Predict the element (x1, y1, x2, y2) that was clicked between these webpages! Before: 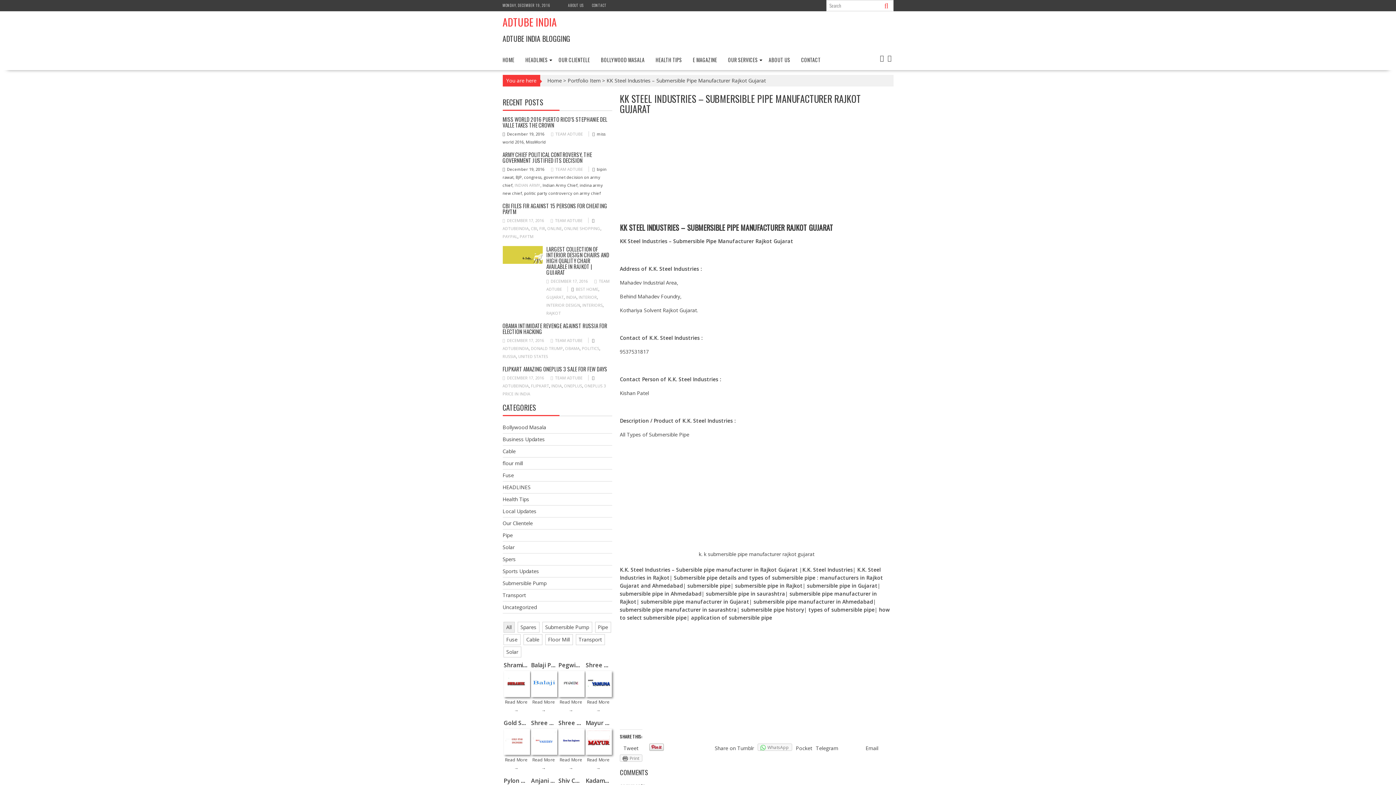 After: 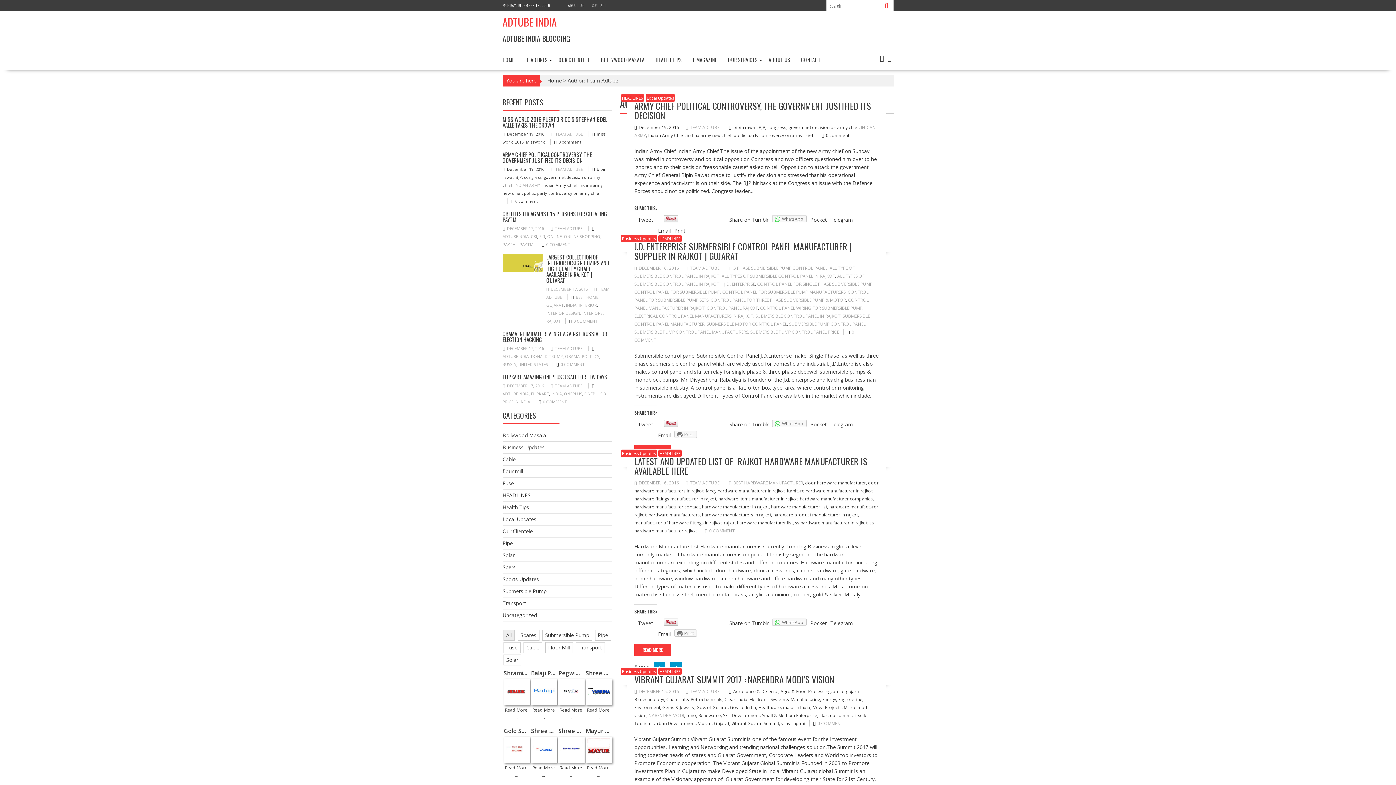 Action: bbox: (551, 166, 583, 172) label: TEAM ADTUBE